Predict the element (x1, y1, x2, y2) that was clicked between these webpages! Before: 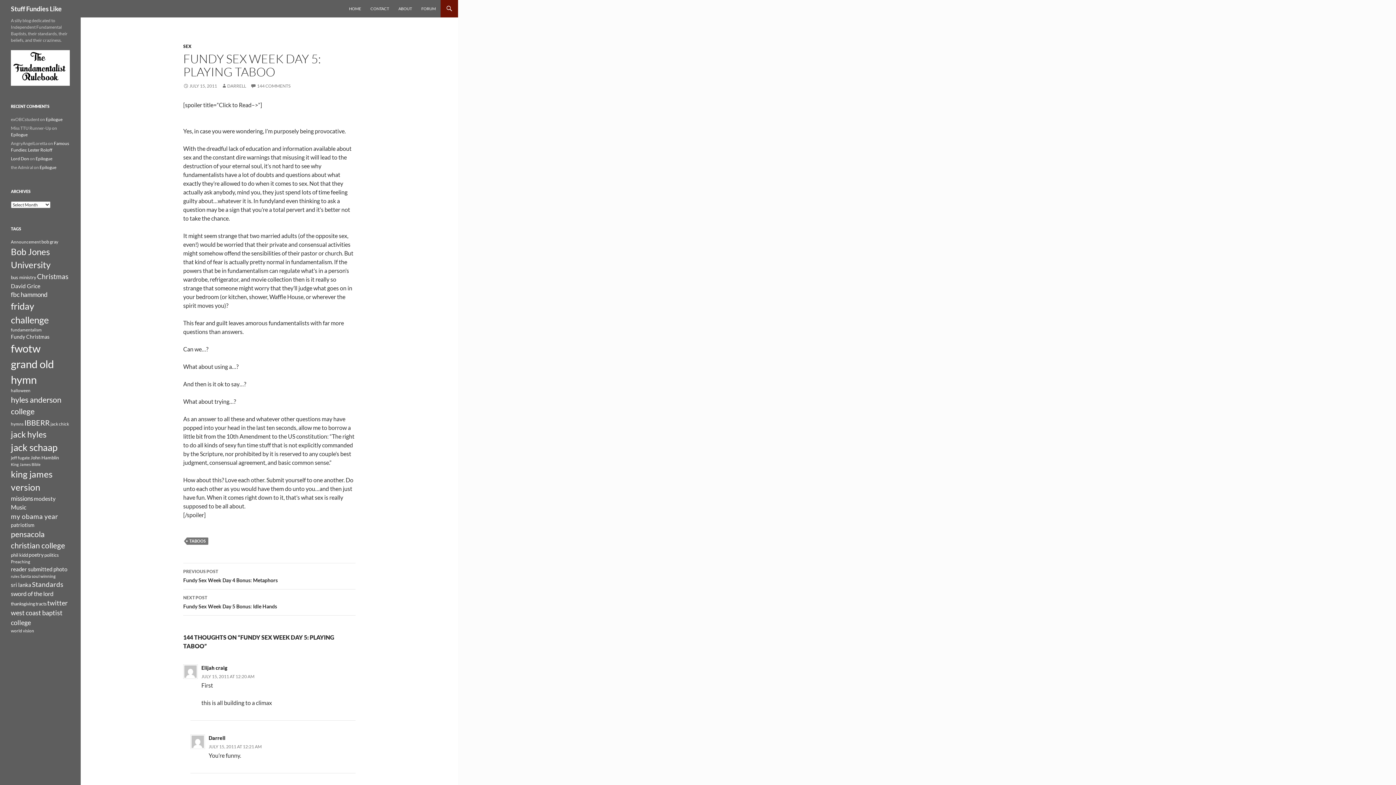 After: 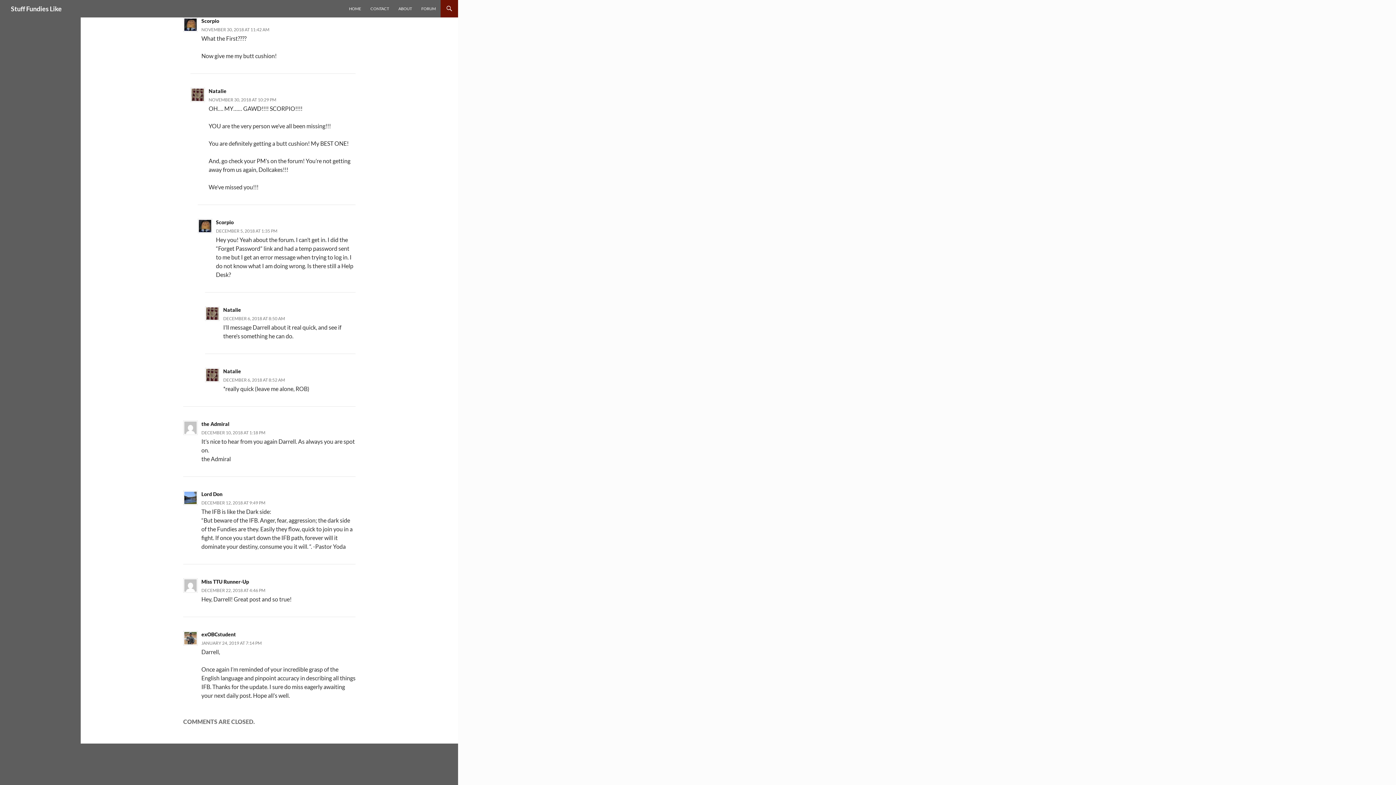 Action: label: Epilogue bbox: (39, 164, 56, 170)